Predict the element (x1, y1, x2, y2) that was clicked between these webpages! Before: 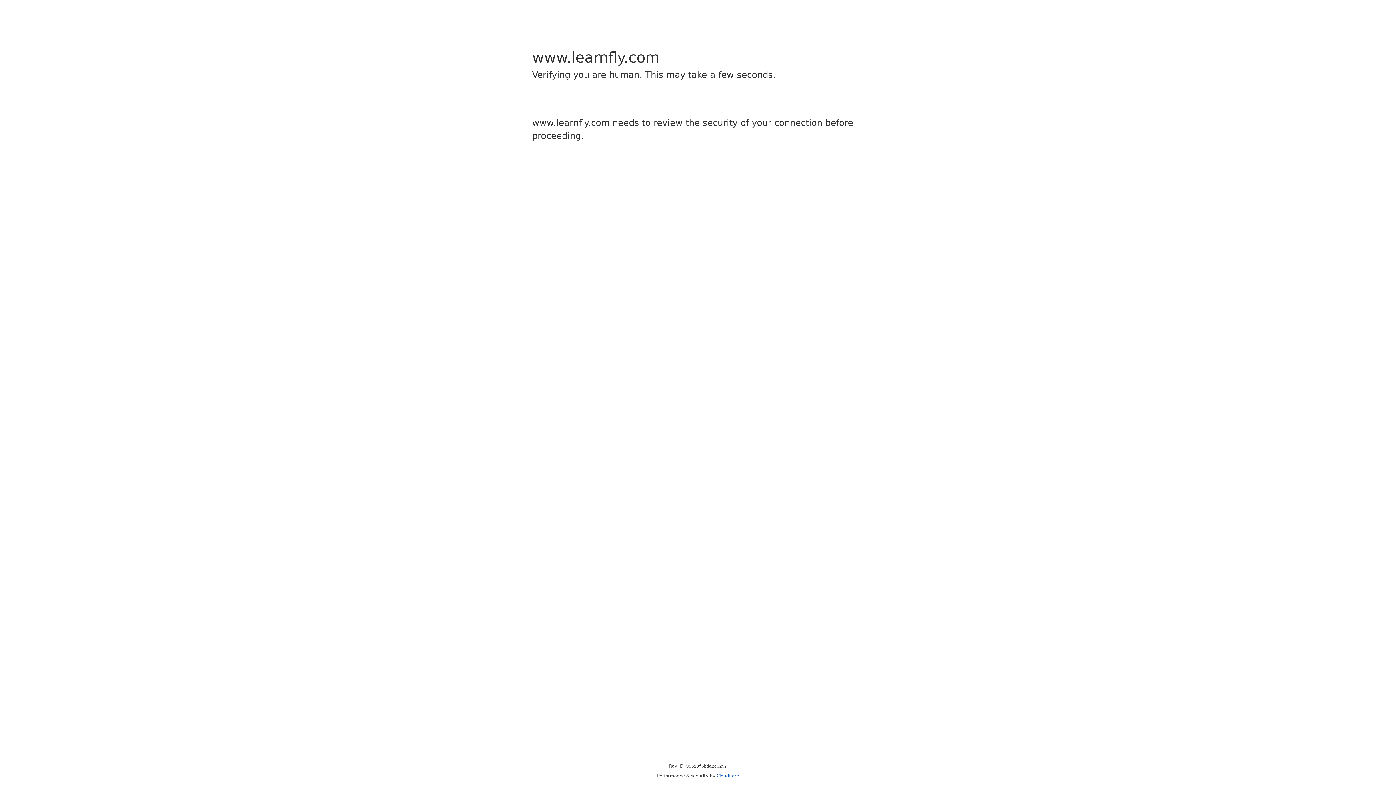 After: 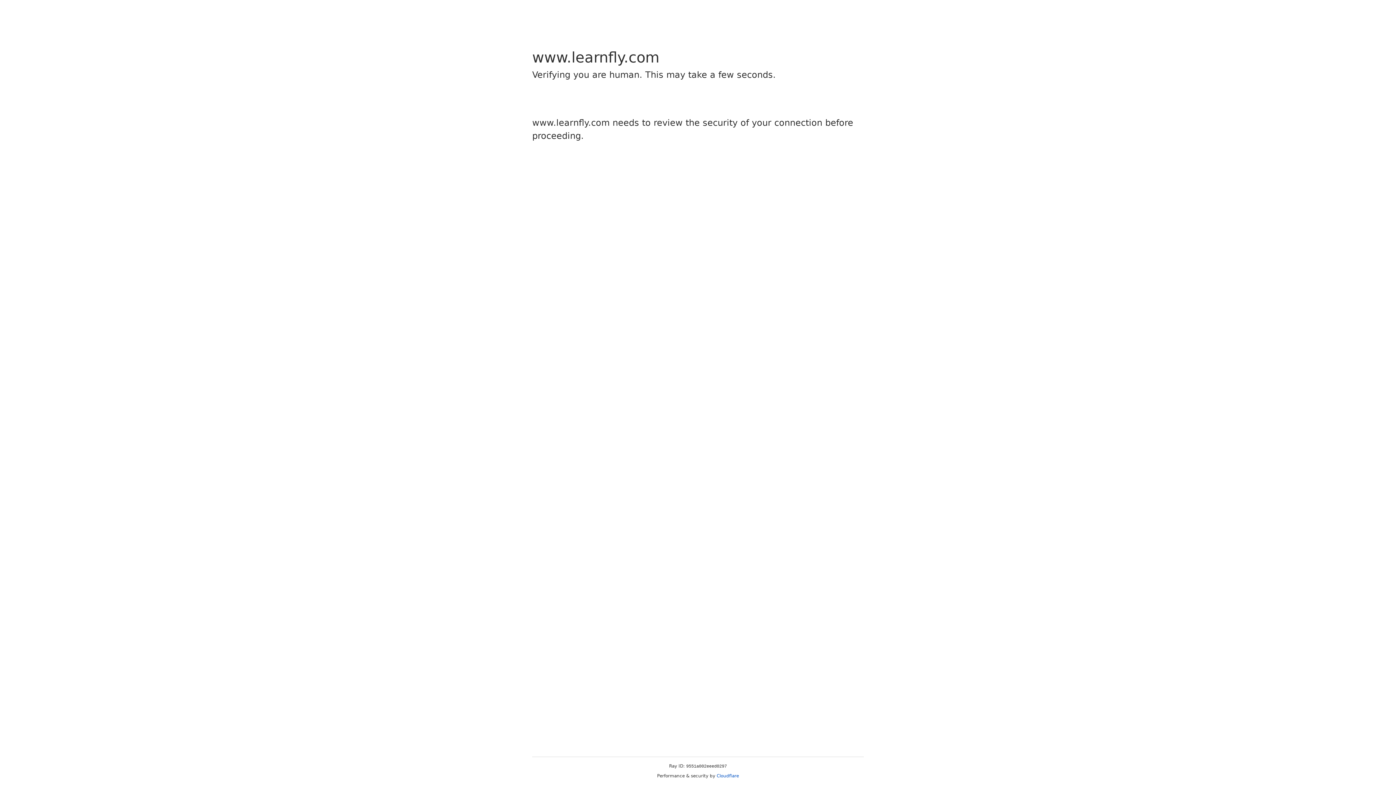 Action: label: Cloudflare bbox: (716, 773, 739, 778)